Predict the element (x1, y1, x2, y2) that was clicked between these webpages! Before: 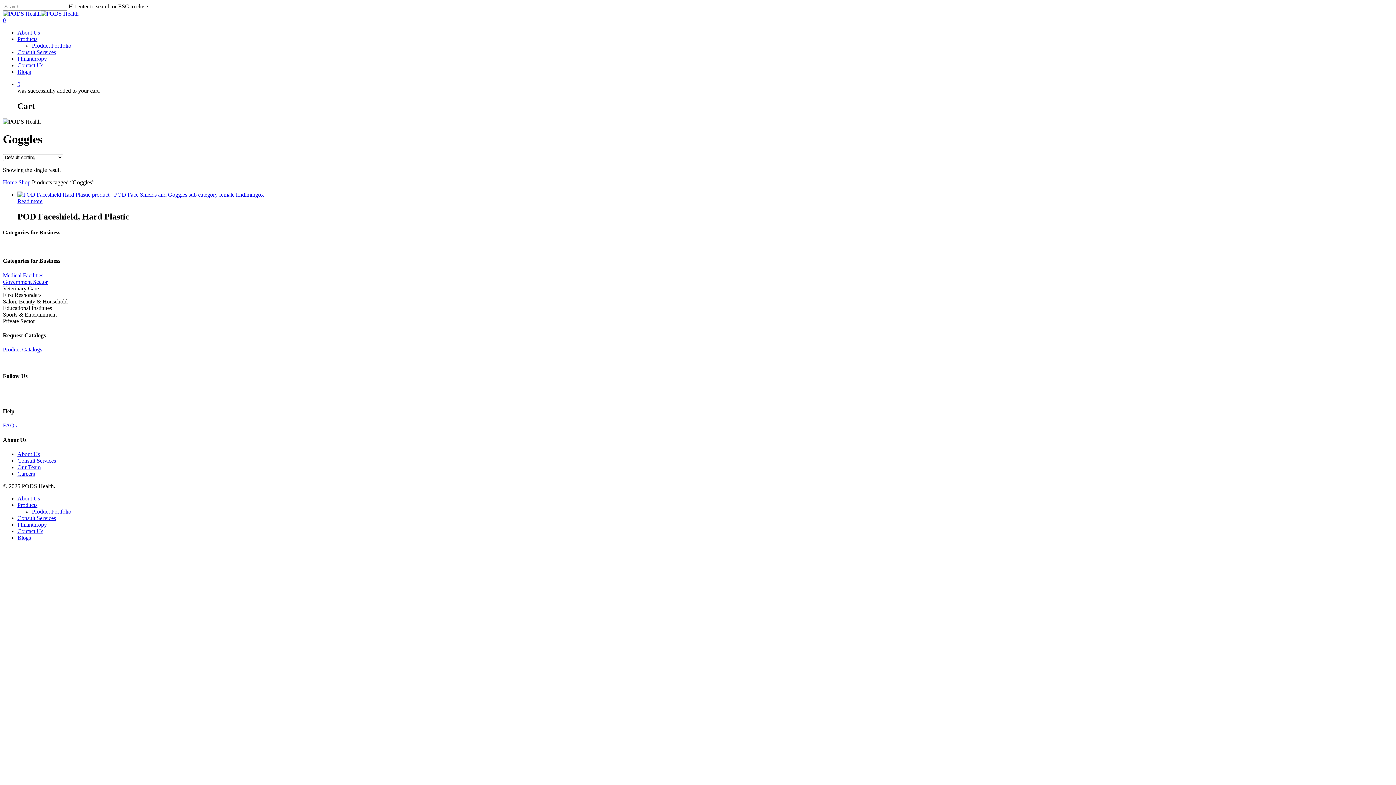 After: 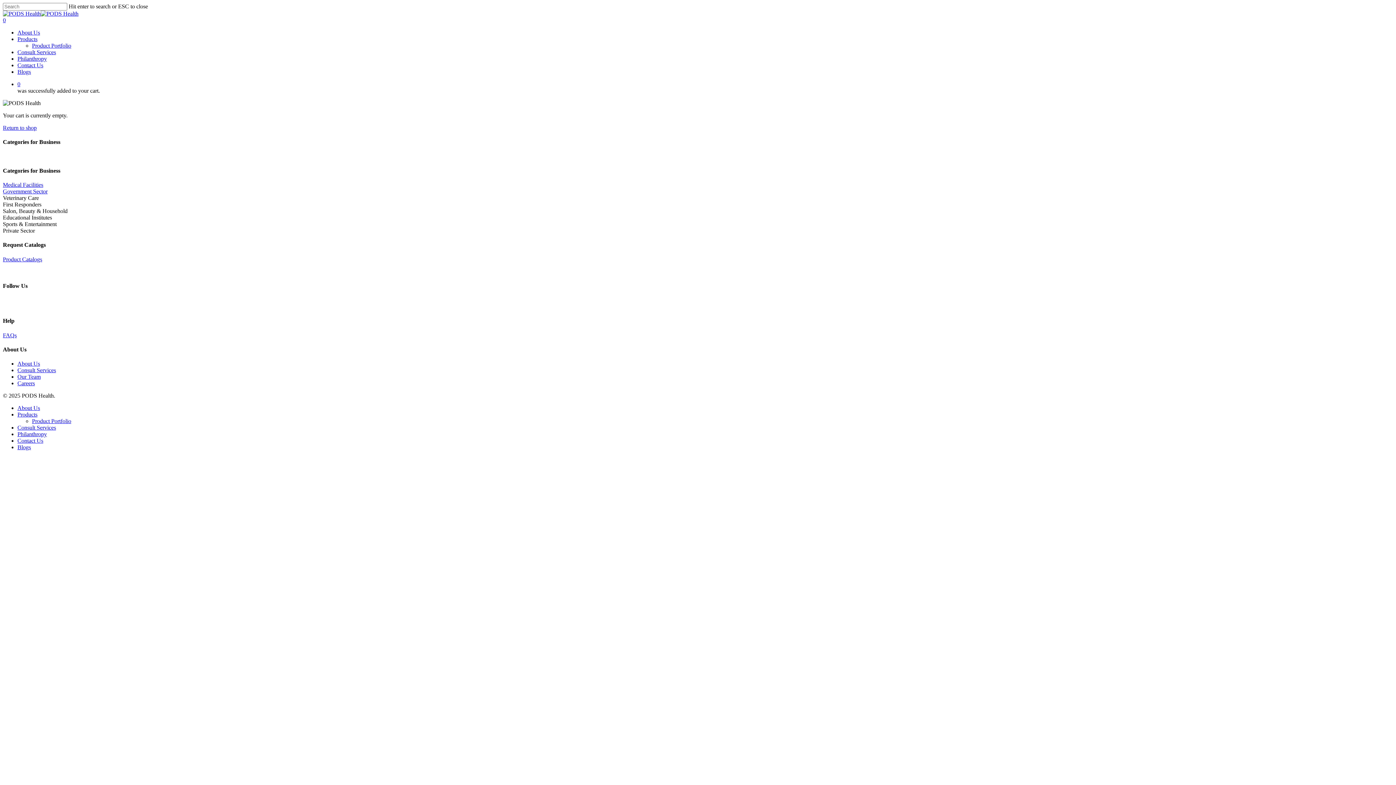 Action: bbox: (17, 81, 1393, 87) label: 0